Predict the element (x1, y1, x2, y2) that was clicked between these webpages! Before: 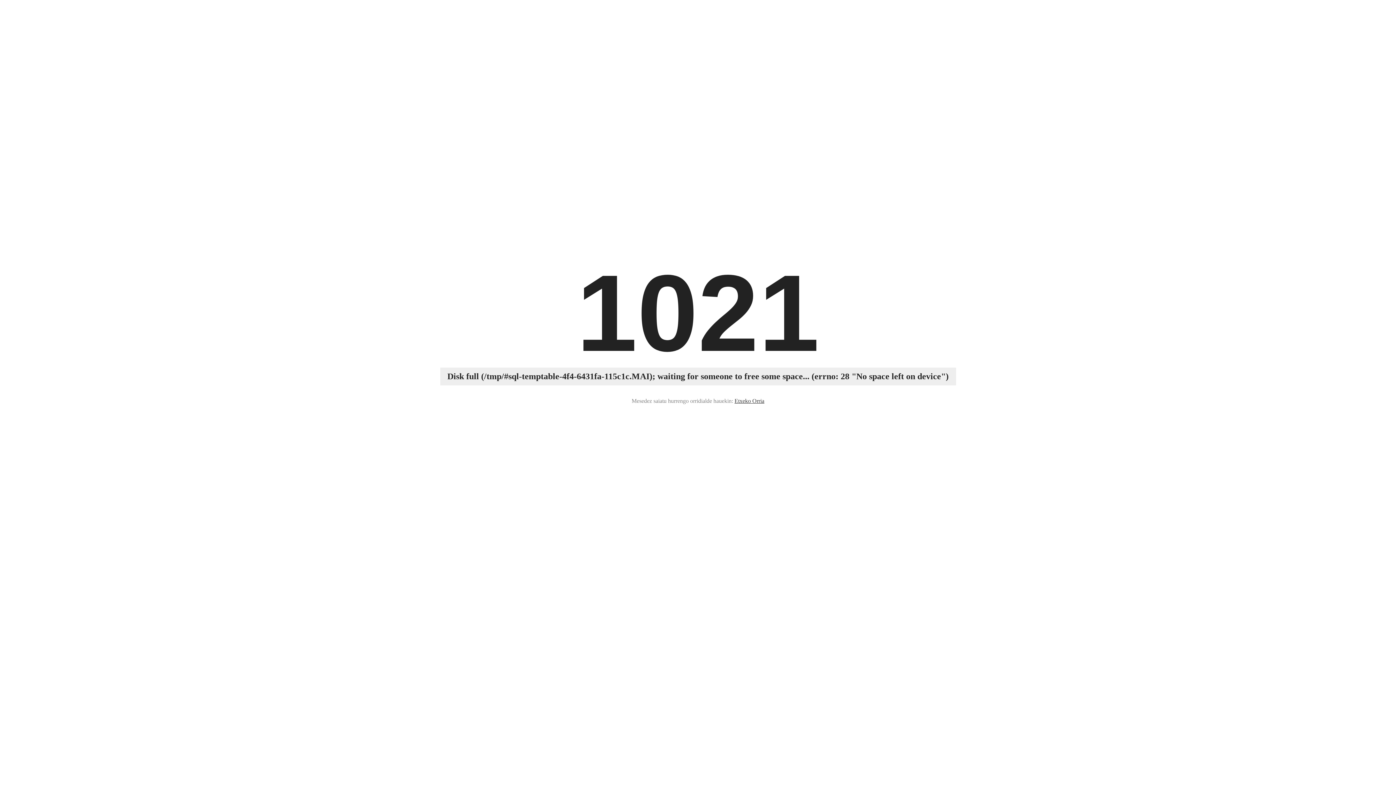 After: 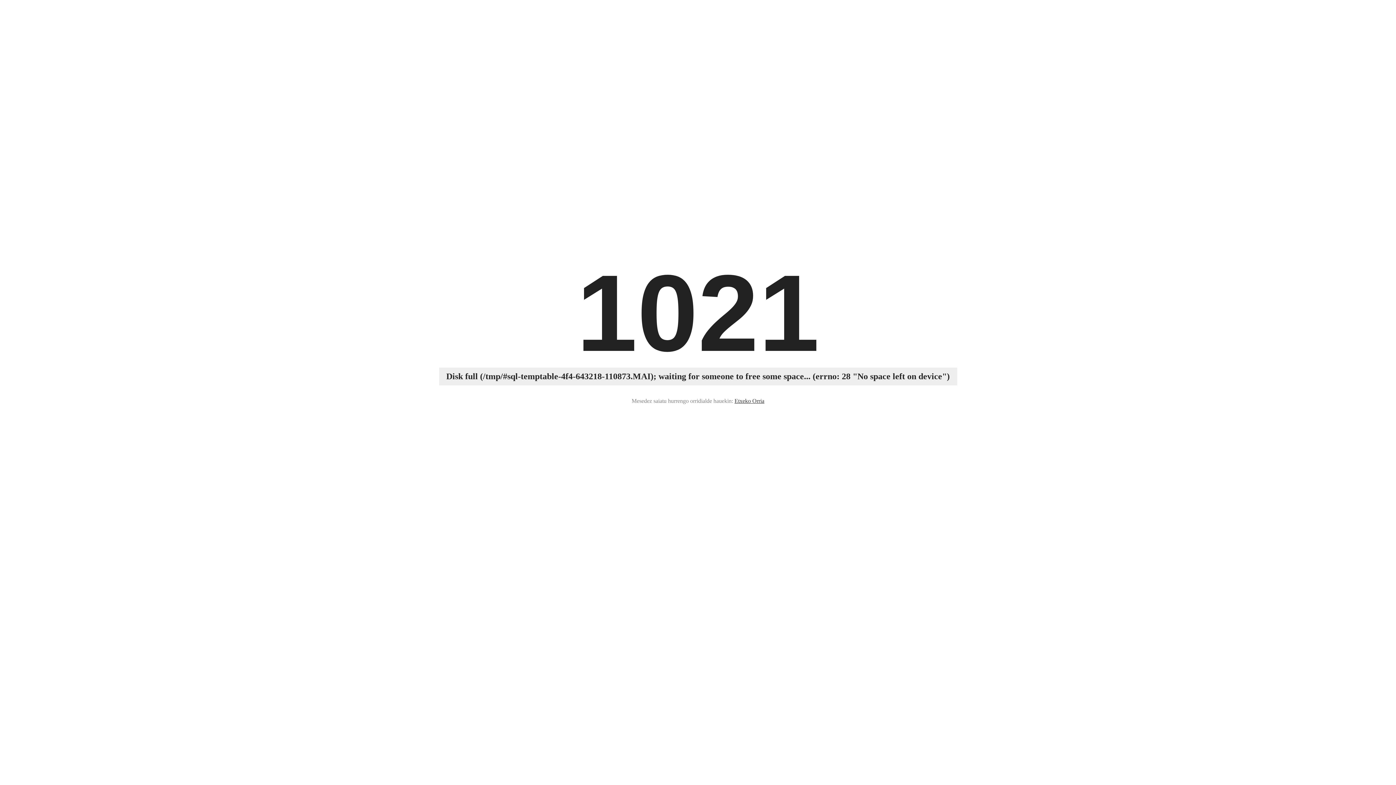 Action: bbox: (734, 396, 764, 405) label: Etxeko Orria